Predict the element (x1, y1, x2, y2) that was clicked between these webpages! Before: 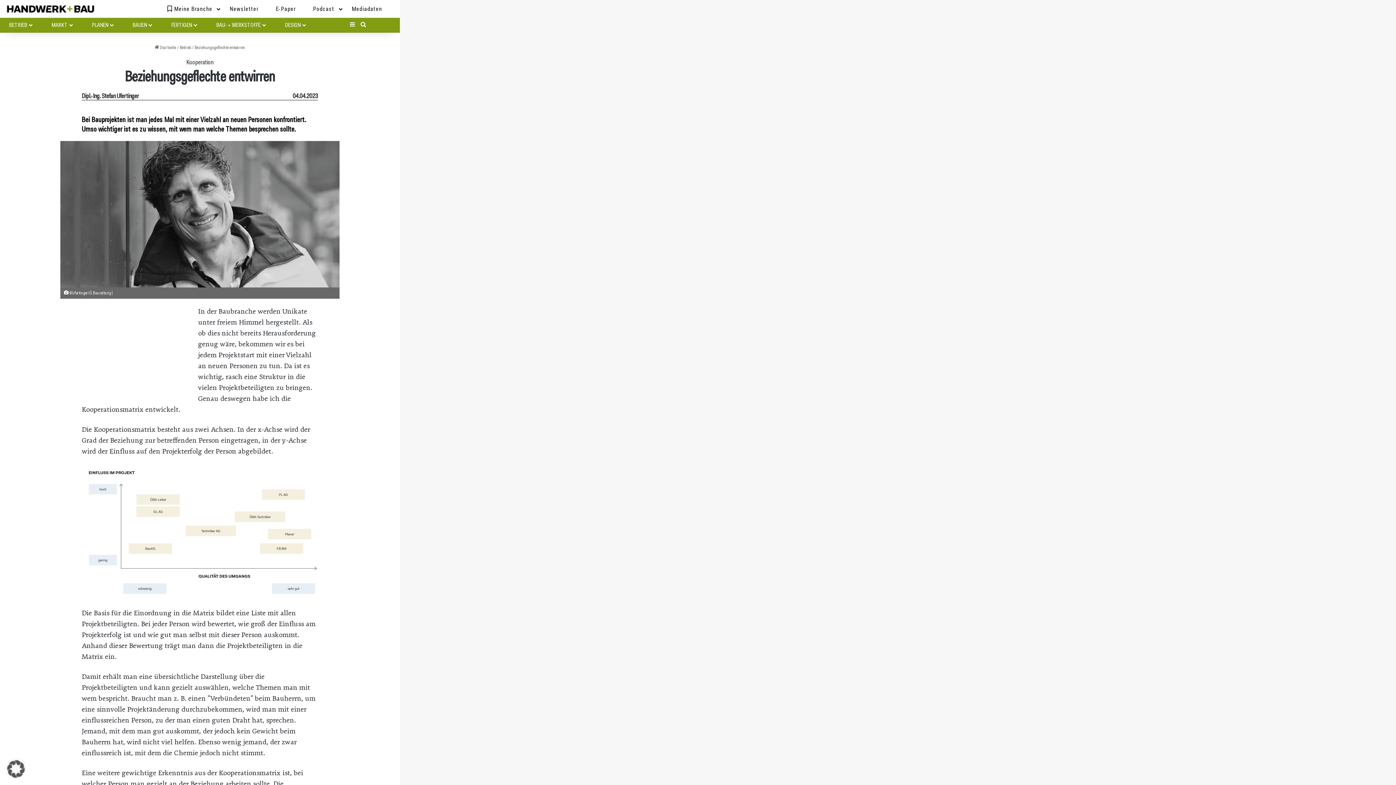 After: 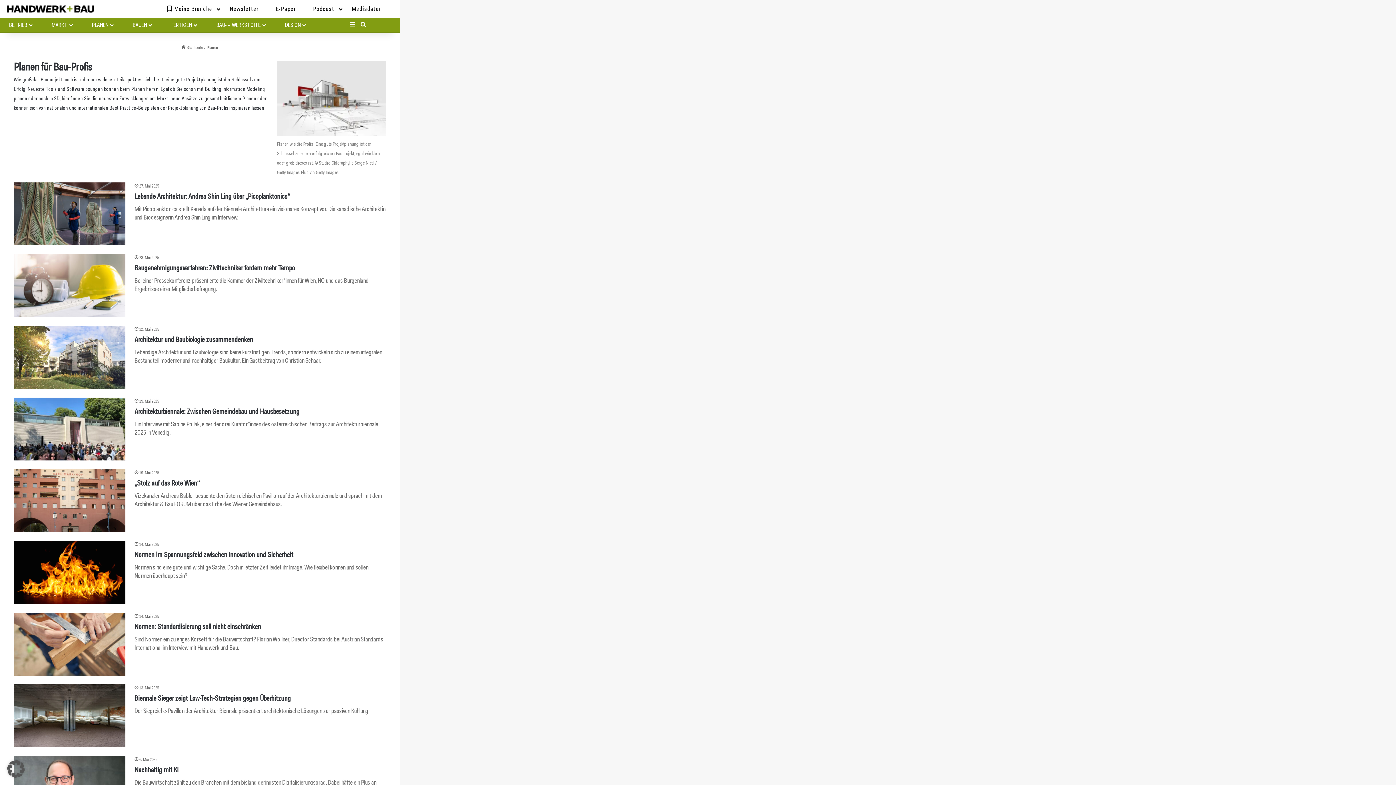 Action: label: PLANEN bbox: (88, 17, 117, 32)